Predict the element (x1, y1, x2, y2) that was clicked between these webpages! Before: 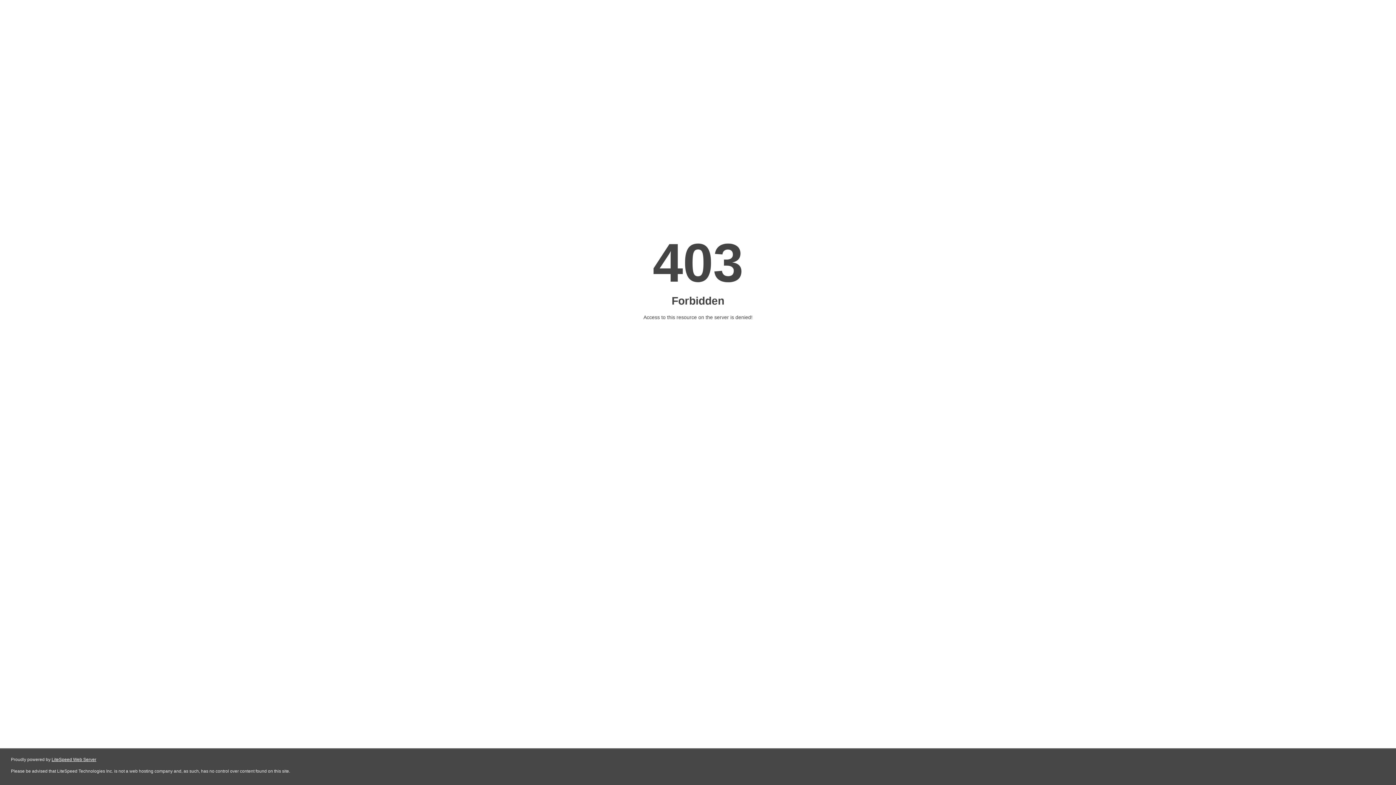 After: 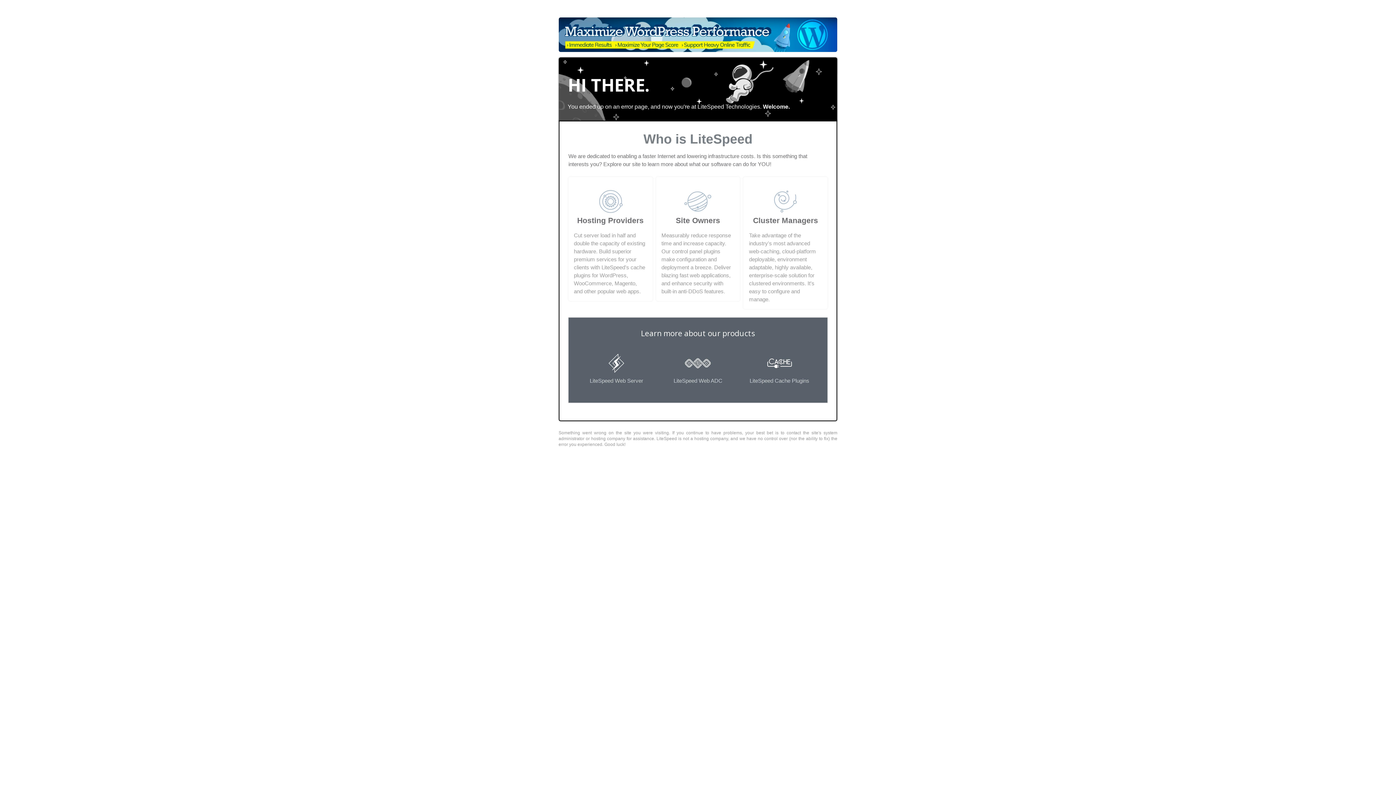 Action: label: LiteSpeed Web Server bbox: (51, 757, 96, 762)